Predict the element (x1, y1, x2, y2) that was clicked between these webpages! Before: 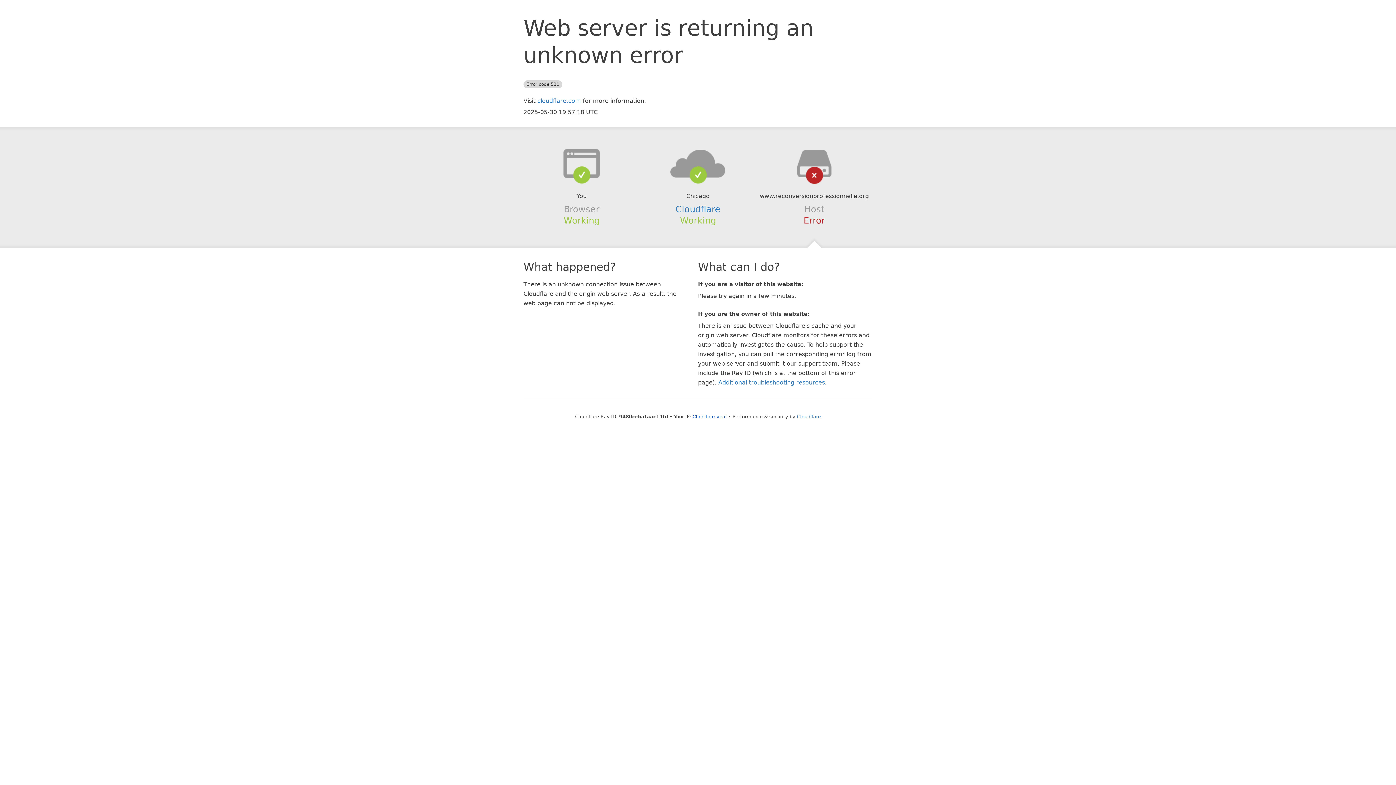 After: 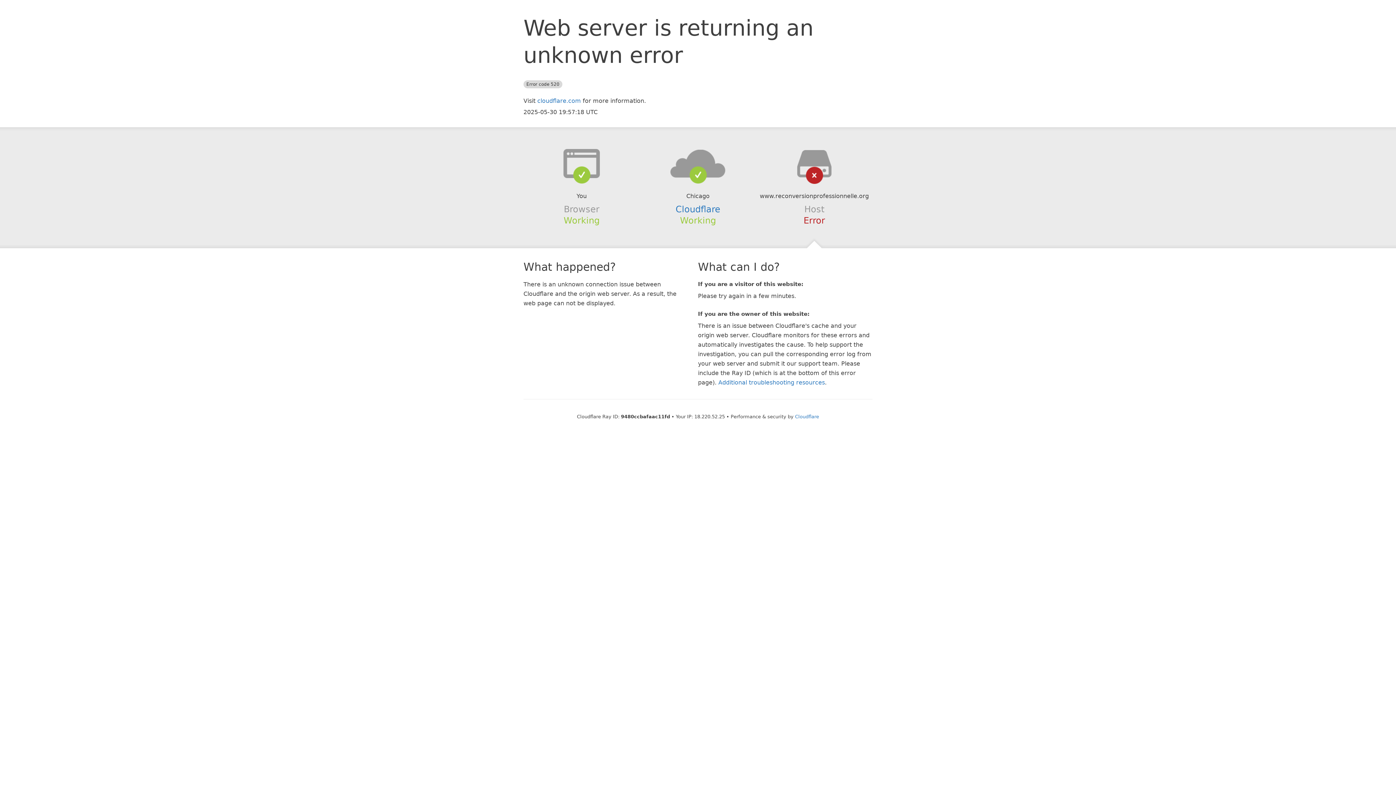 Action: bbox: (692, 414, 726, 419) label: Click to reveal